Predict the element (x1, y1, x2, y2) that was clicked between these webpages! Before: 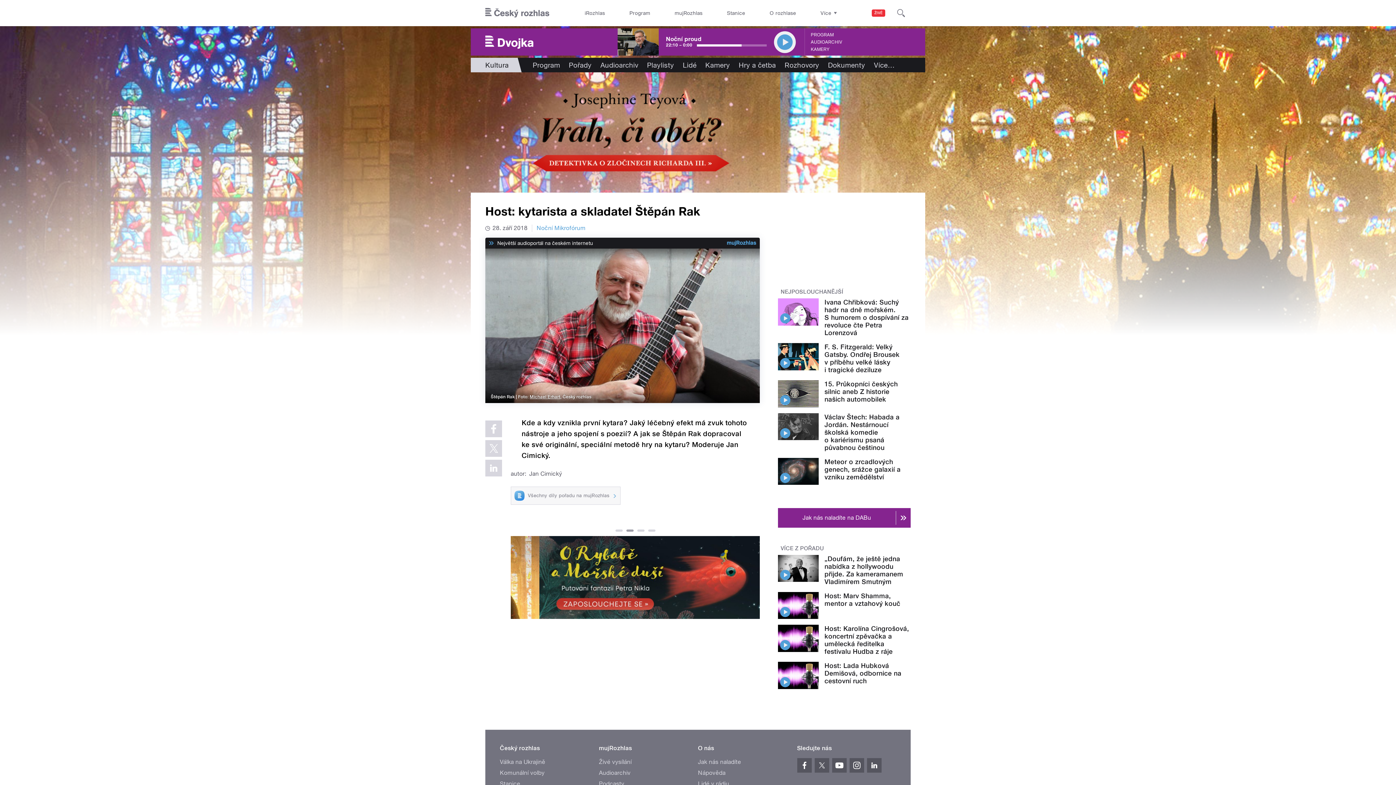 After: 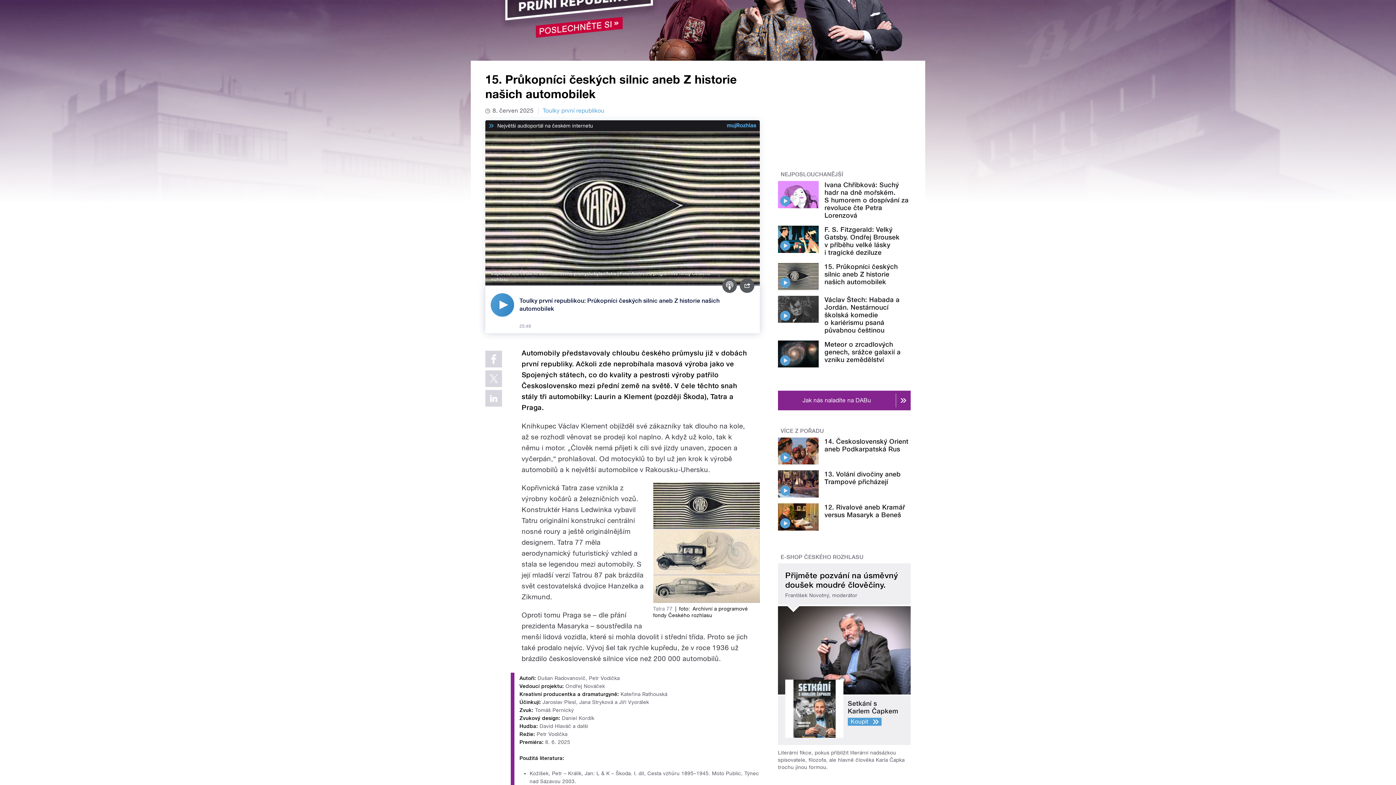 Action: bbox: (780, 395, 790, 405)